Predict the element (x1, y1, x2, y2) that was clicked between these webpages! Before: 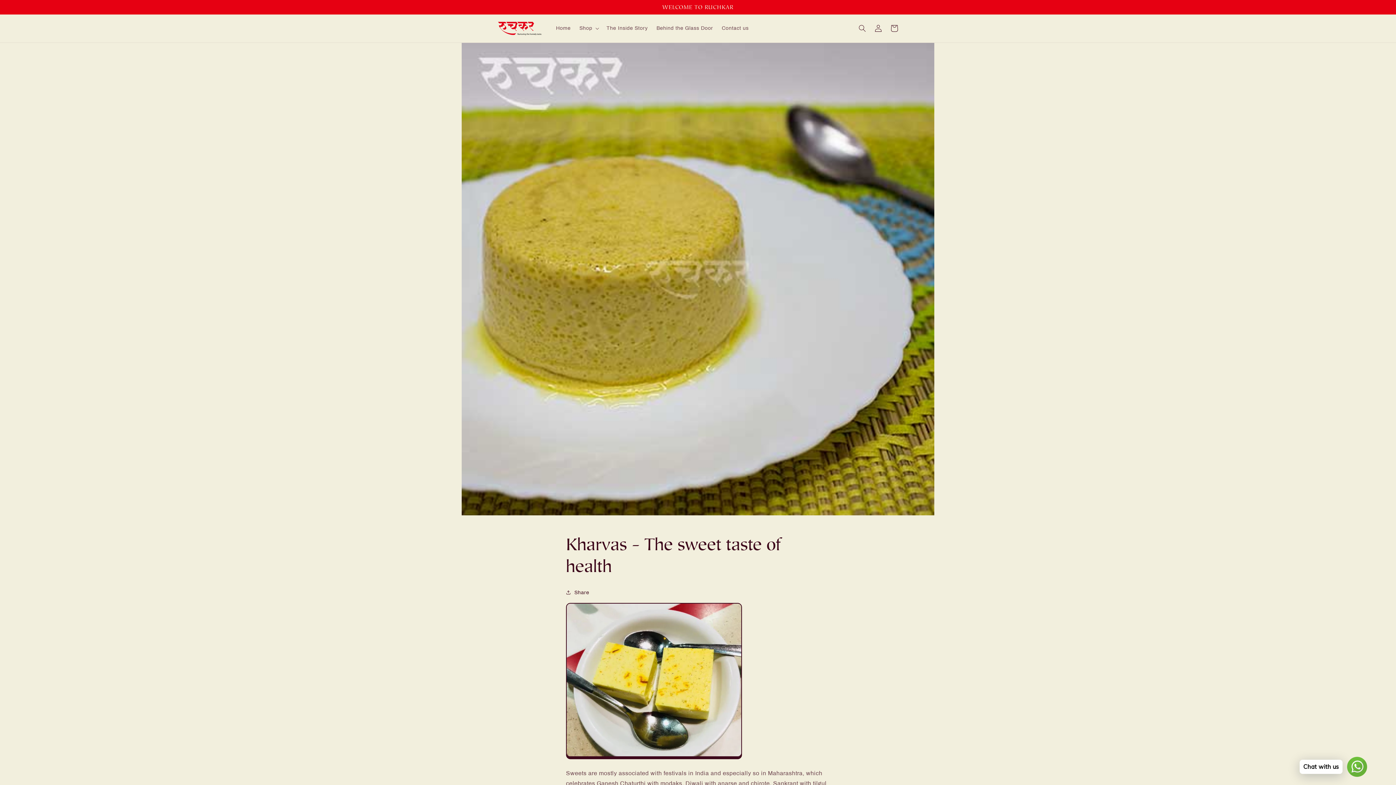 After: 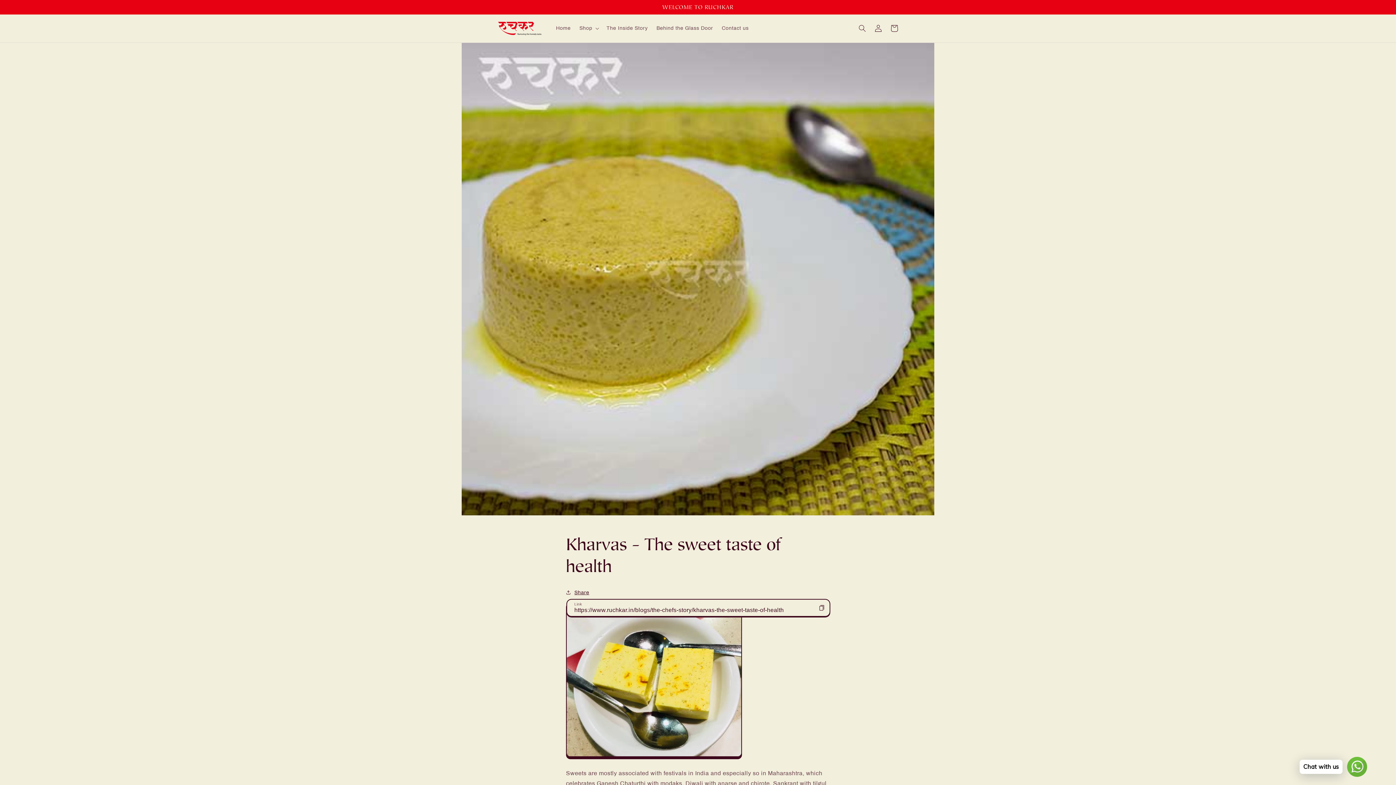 Action: bbox: (566, 588, 589, 597) label: Share